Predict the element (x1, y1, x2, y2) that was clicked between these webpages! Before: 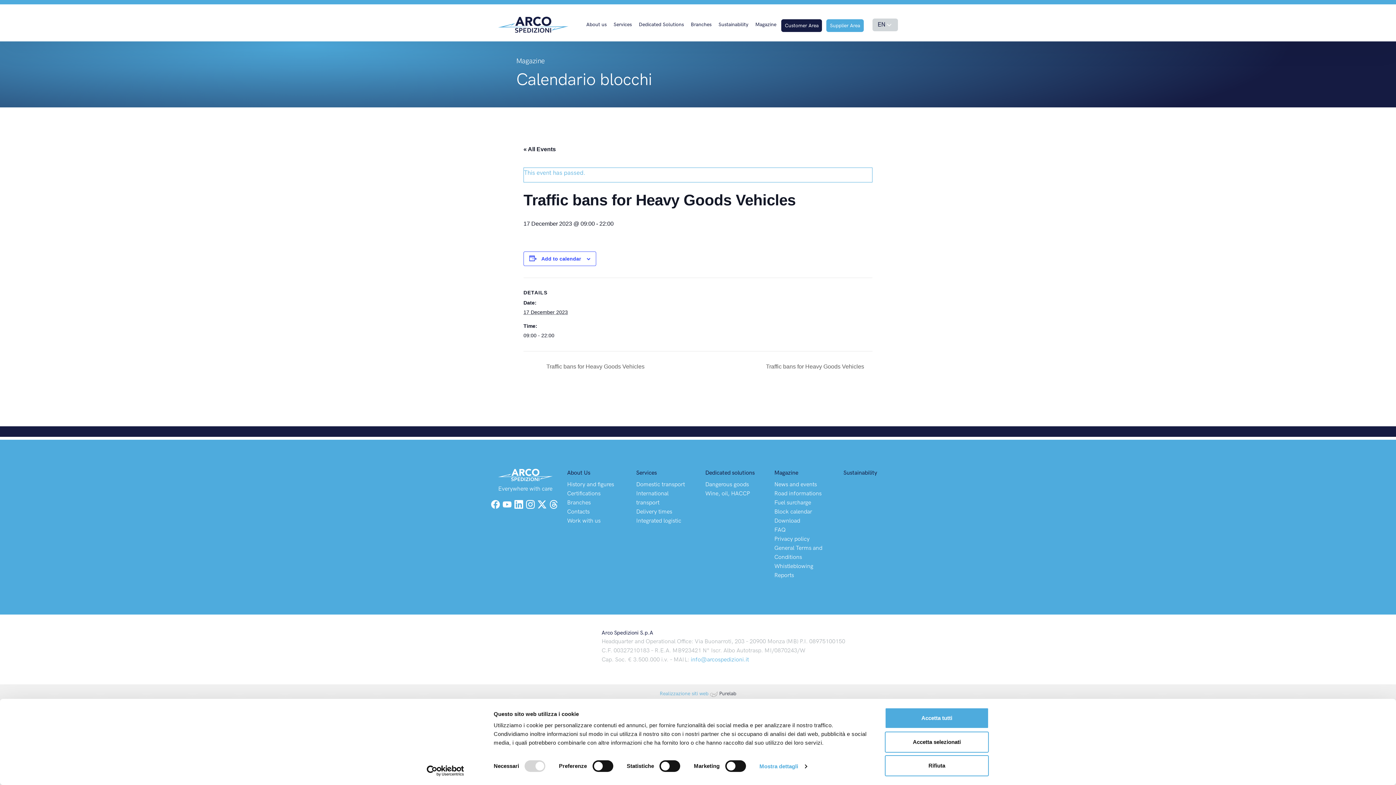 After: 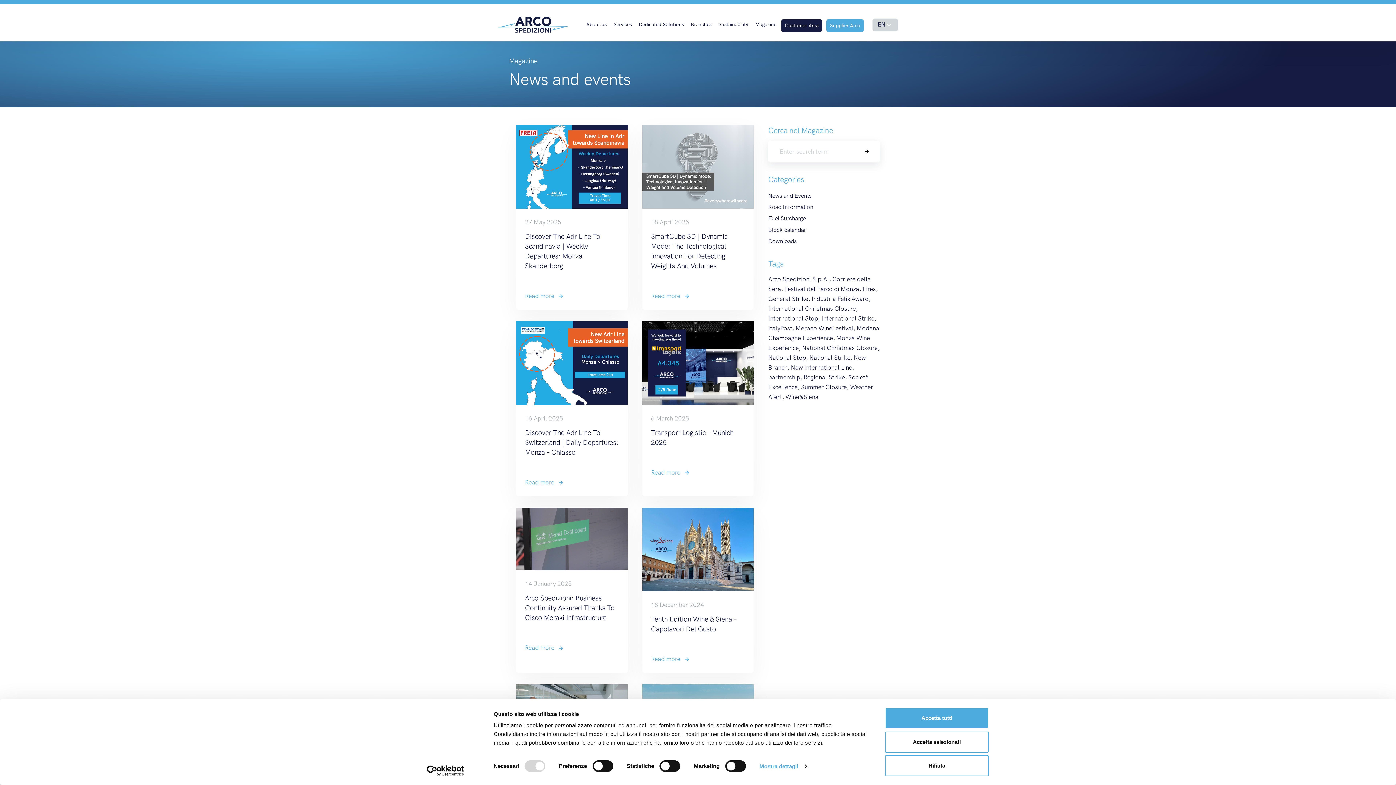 Action: bbox: (774, 481, 817, 488) label: News and events